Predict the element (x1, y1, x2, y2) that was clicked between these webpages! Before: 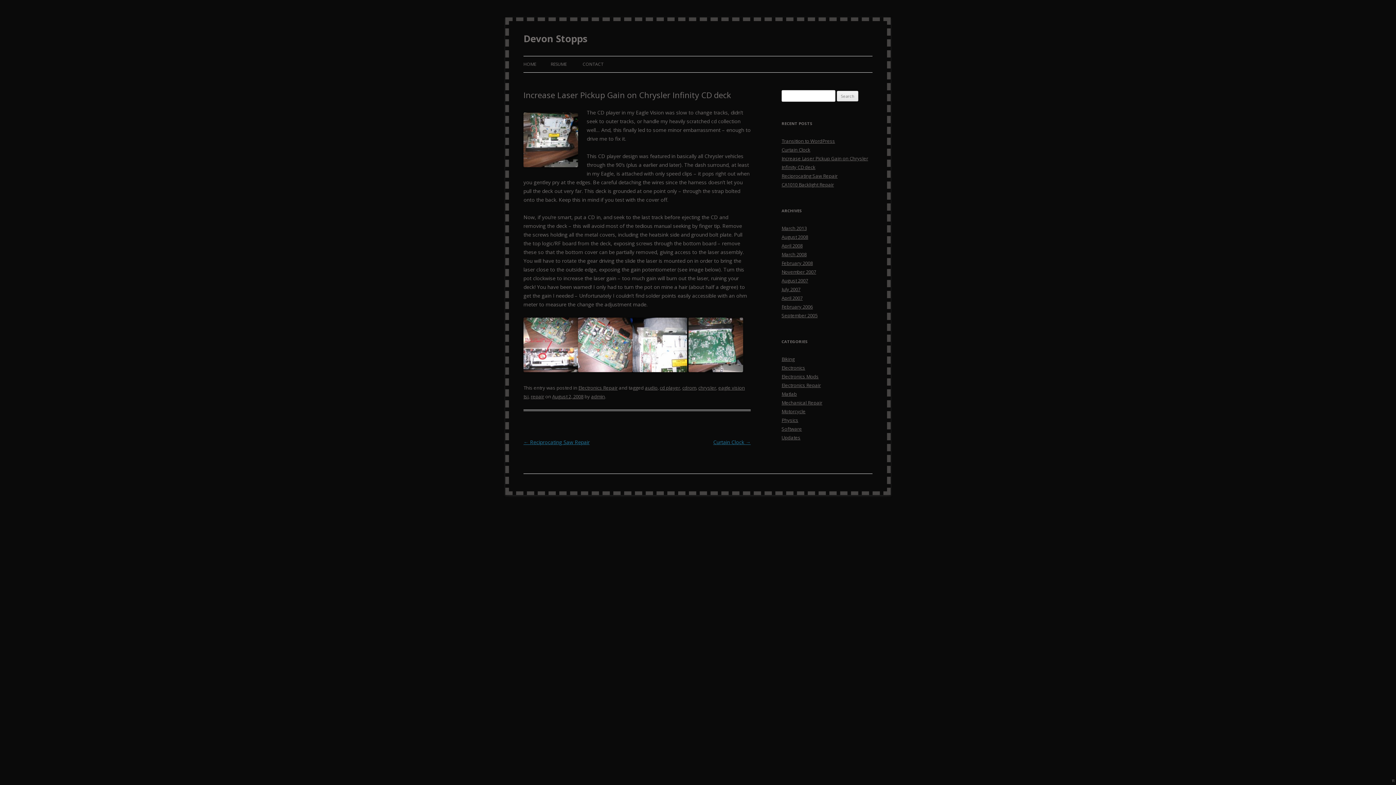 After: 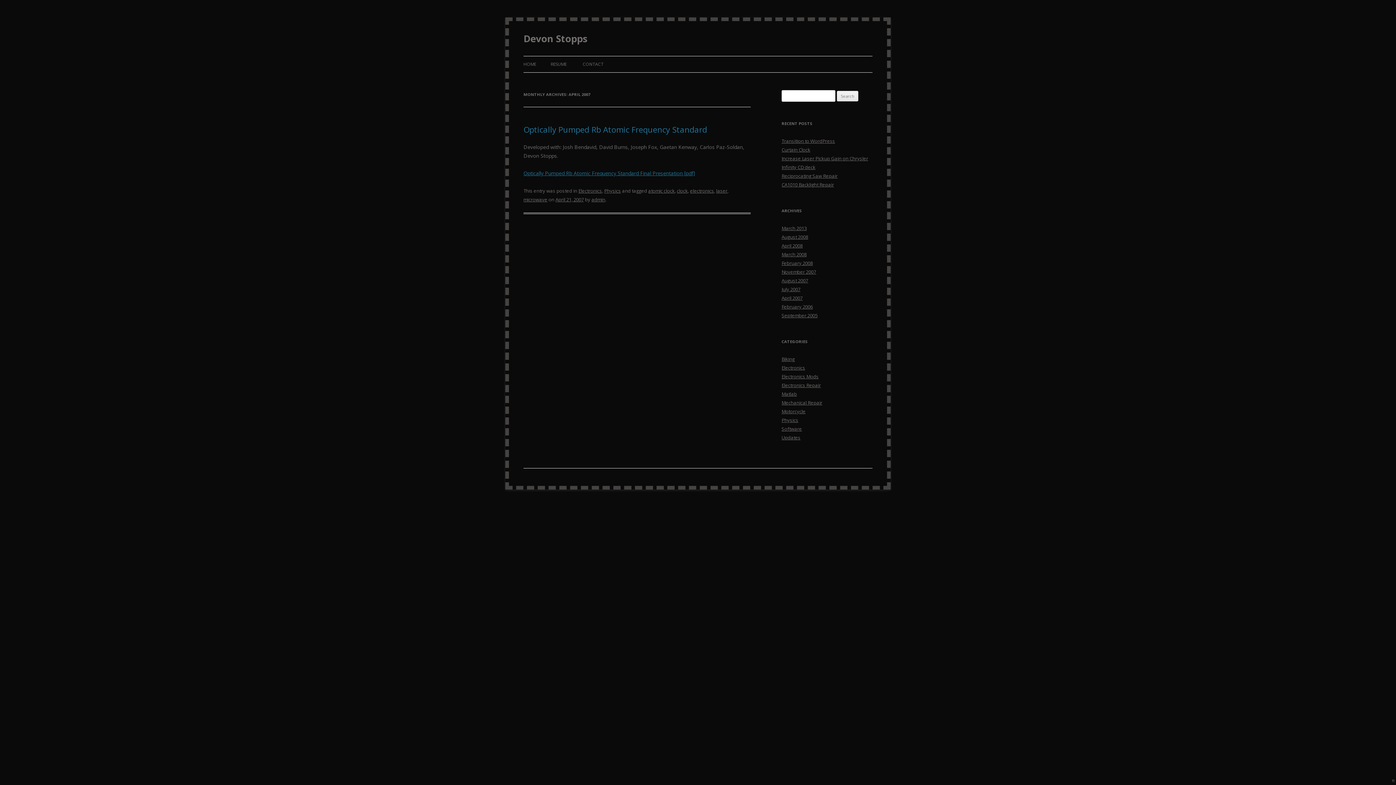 Action: bbox: (781, 294, 802, 301) label: April 2007